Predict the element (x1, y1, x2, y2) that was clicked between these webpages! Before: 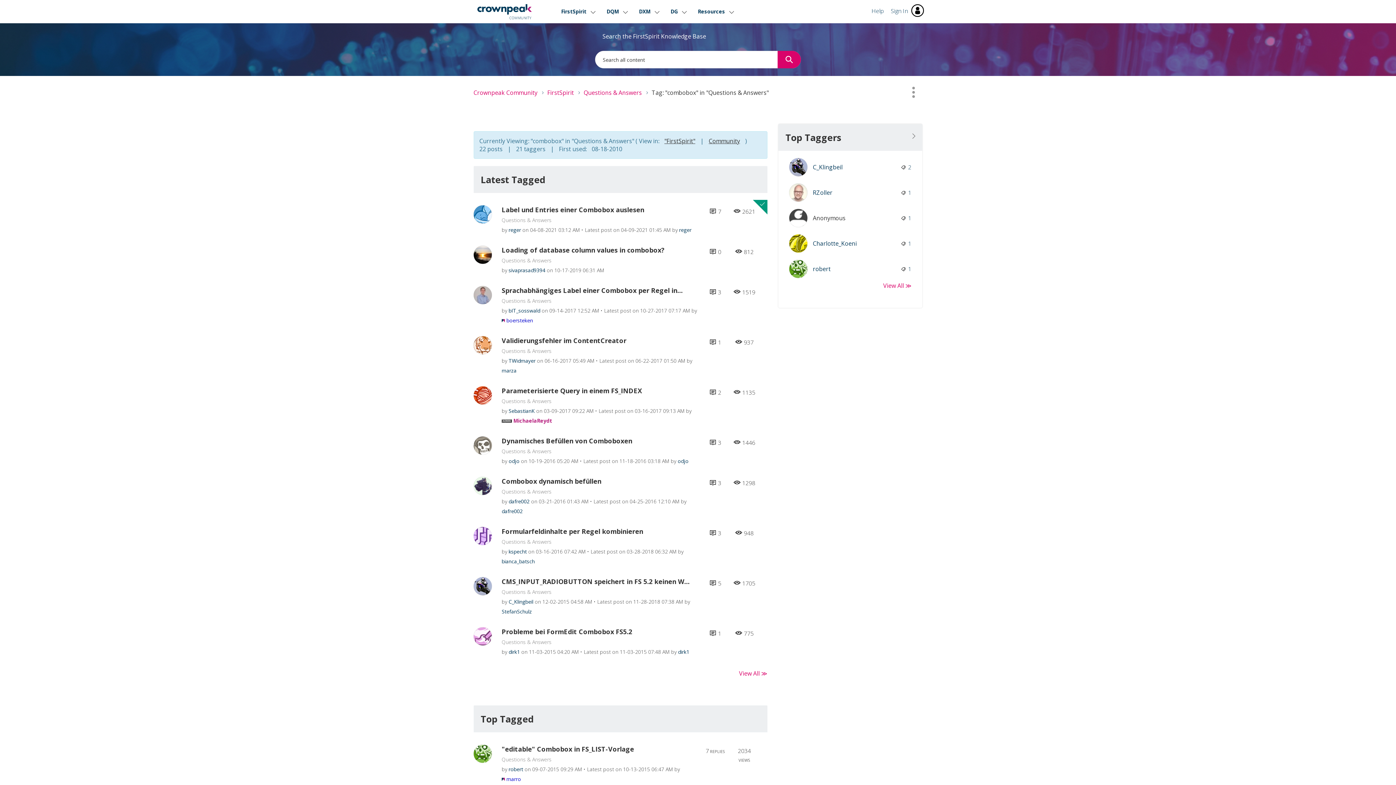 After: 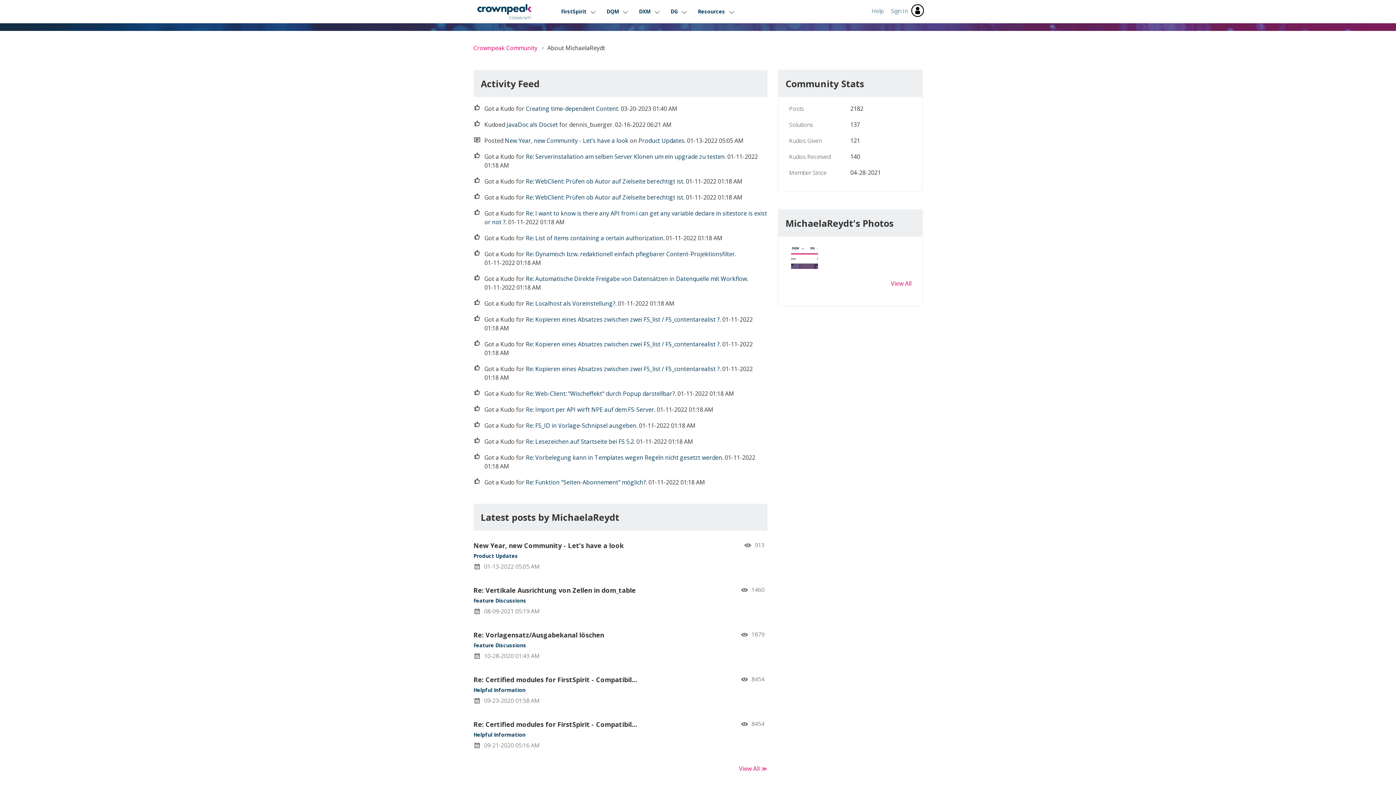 Action: label: View Profile of MichaelaReydt bbox: (513, 417, 552, 424)